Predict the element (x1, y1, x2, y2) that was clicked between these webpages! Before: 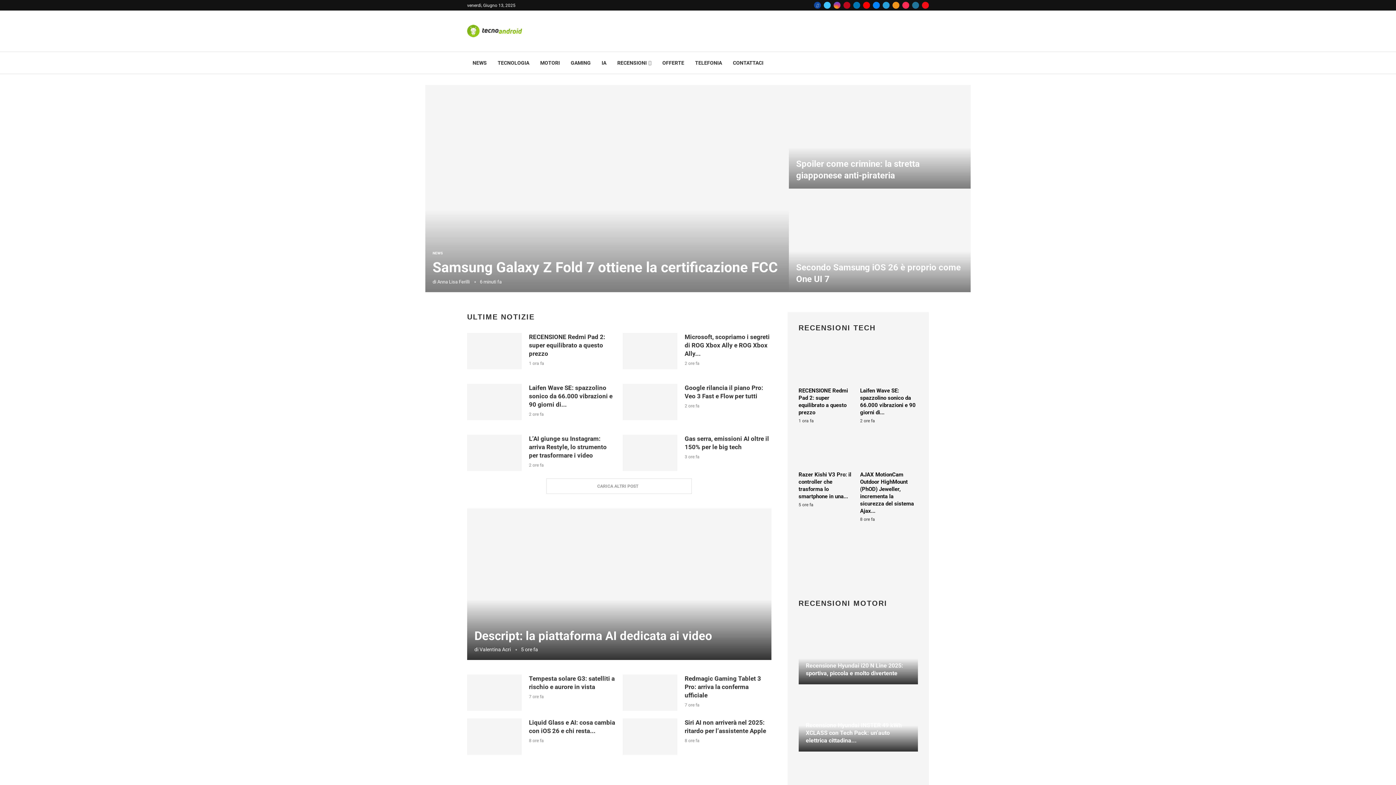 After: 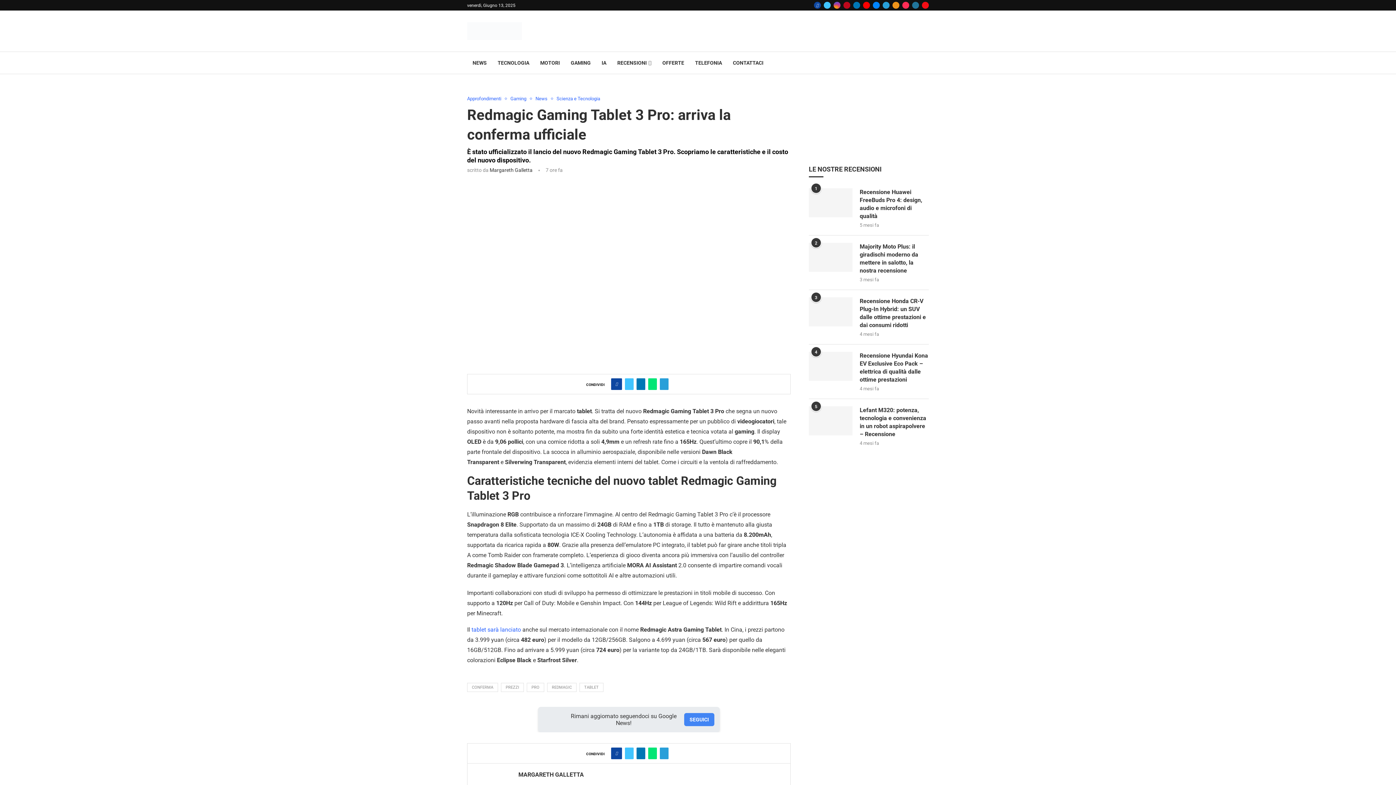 Action: bbox: (623, 675, 677, 711)